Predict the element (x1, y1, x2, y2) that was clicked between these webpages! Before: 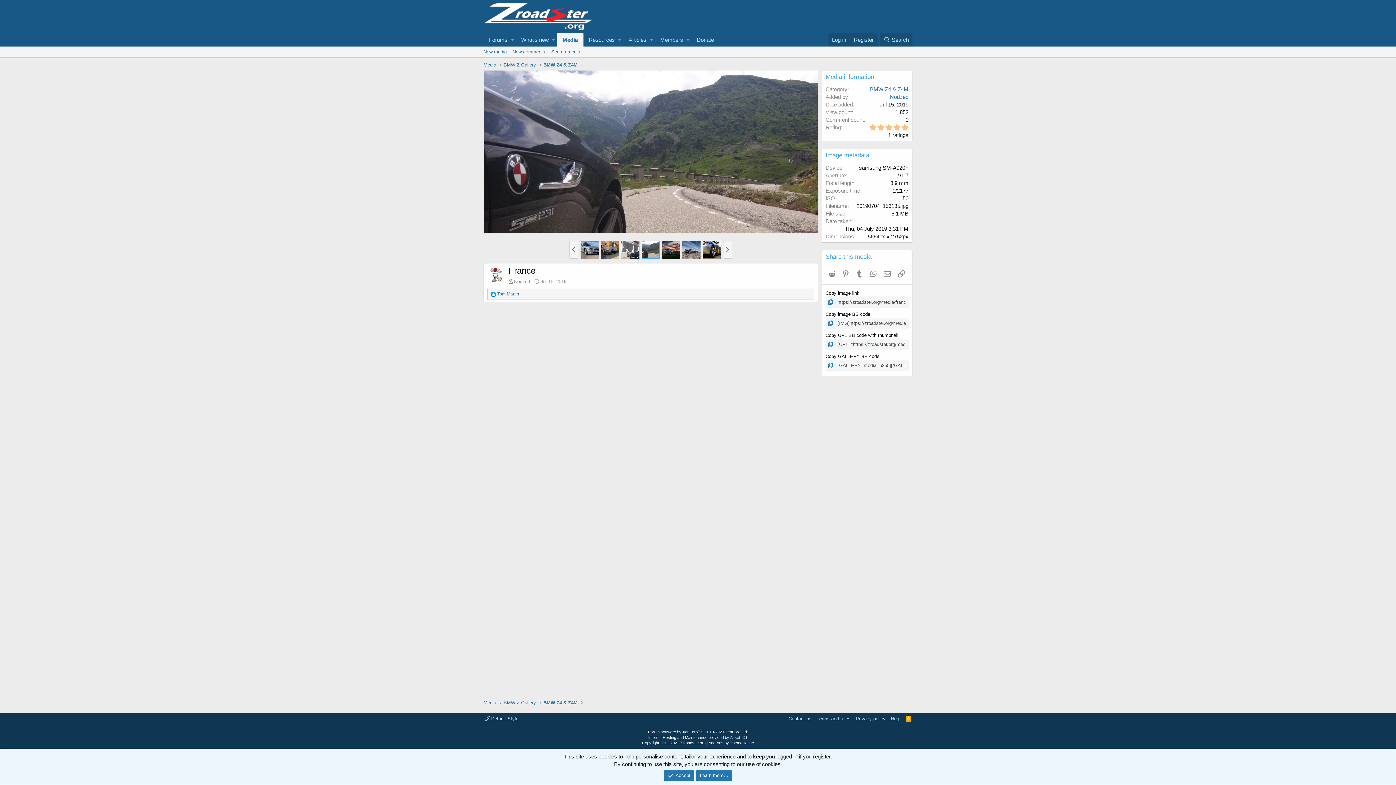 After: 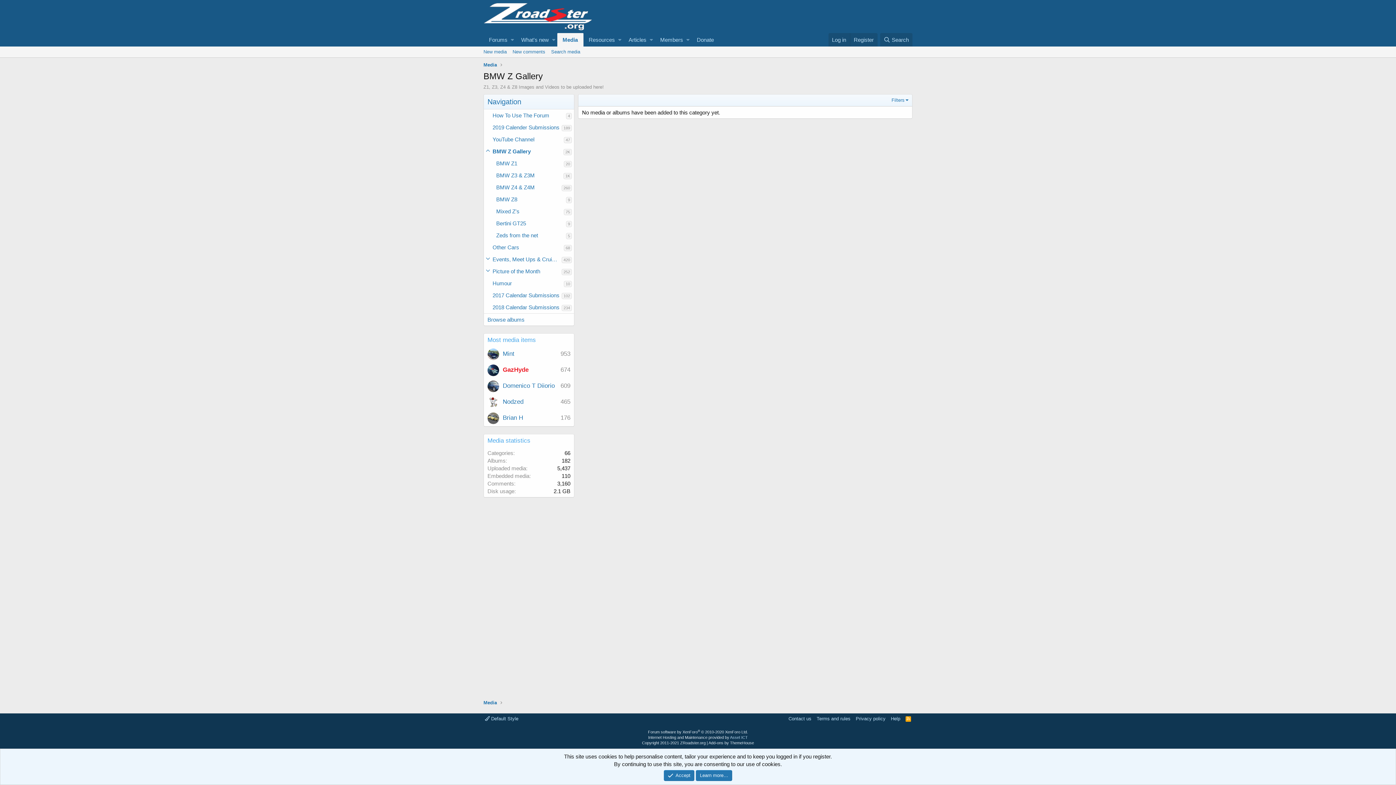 Action: label: BMW Z Gallery bbox: (503, 699, 536, 706)